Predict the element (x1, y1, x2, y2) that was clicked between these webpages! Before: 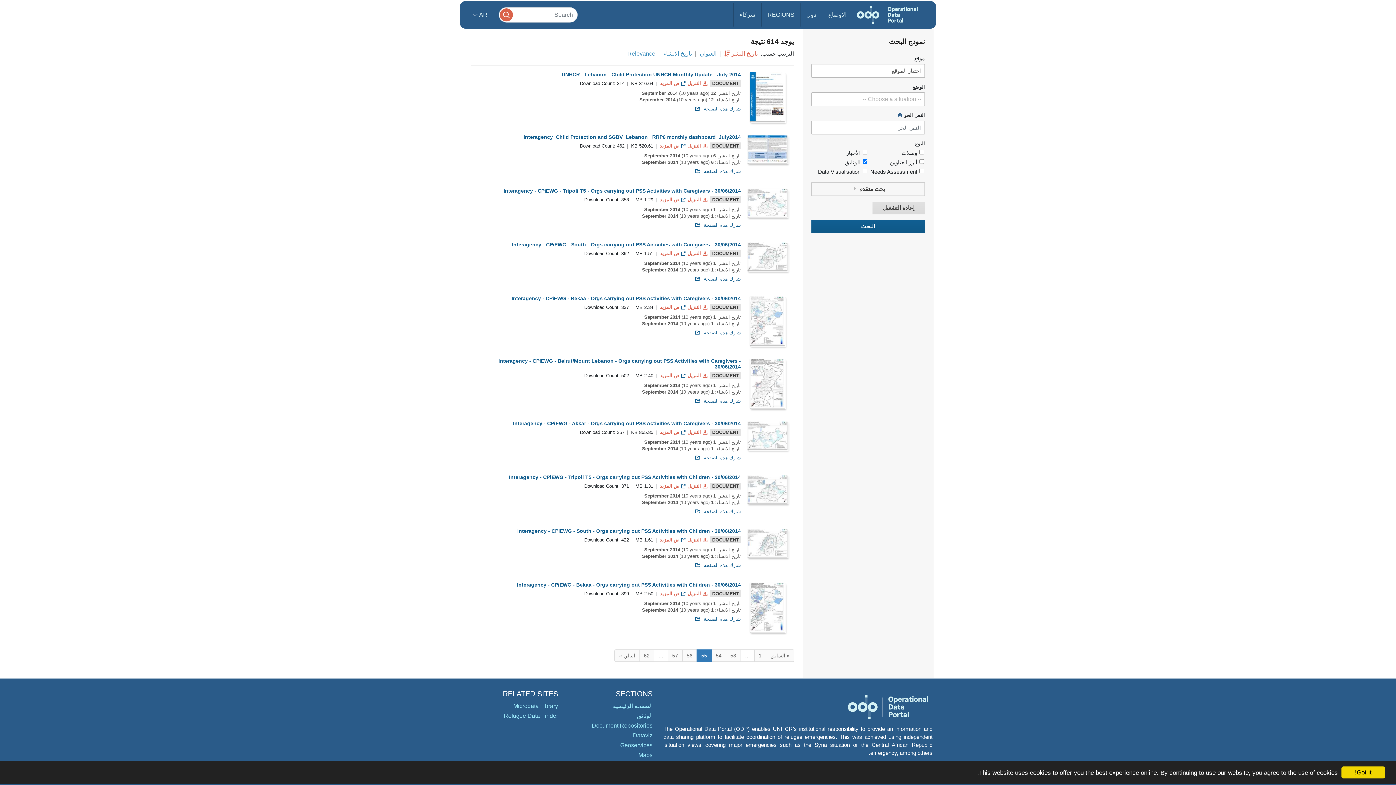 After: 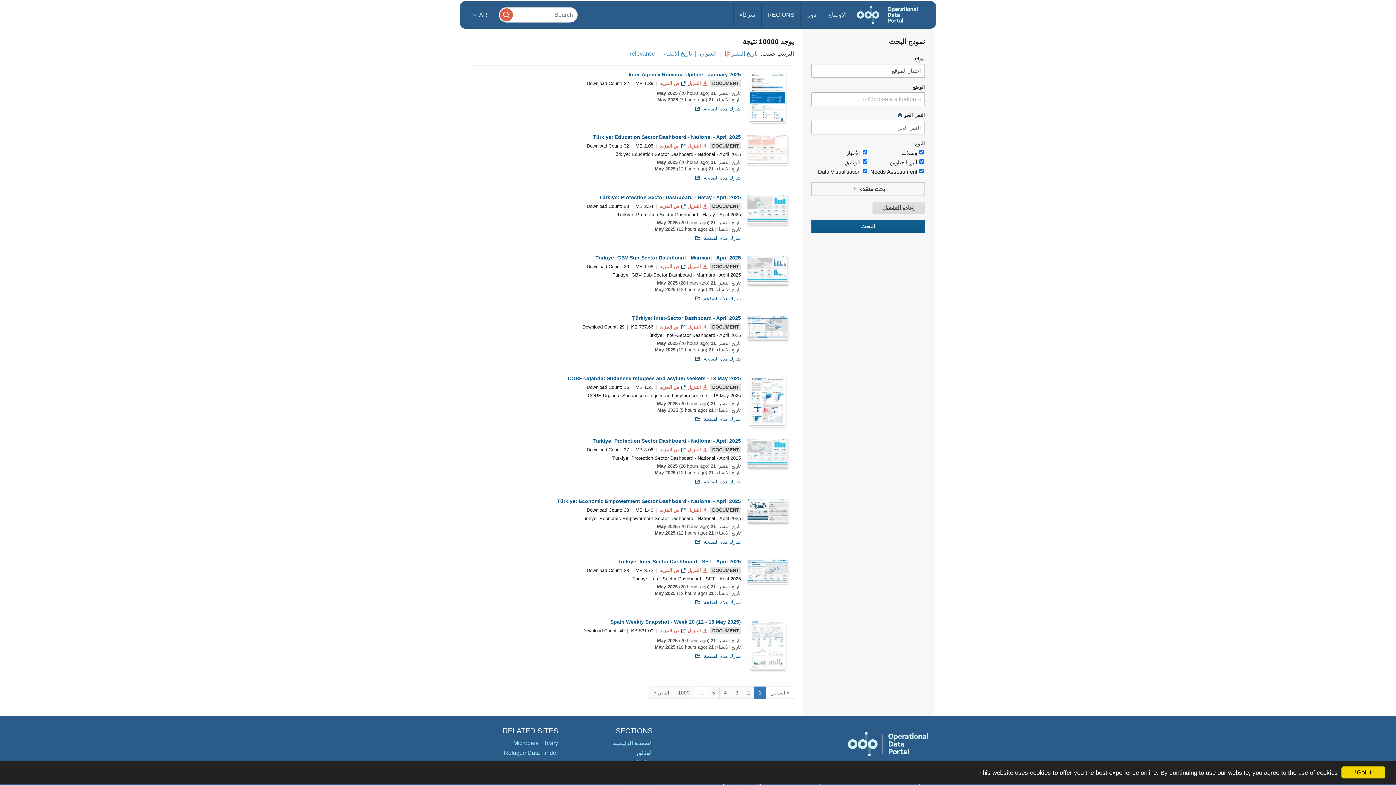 Action: label: إعادة التشغيل bbox: (872, 201, 925, 214)